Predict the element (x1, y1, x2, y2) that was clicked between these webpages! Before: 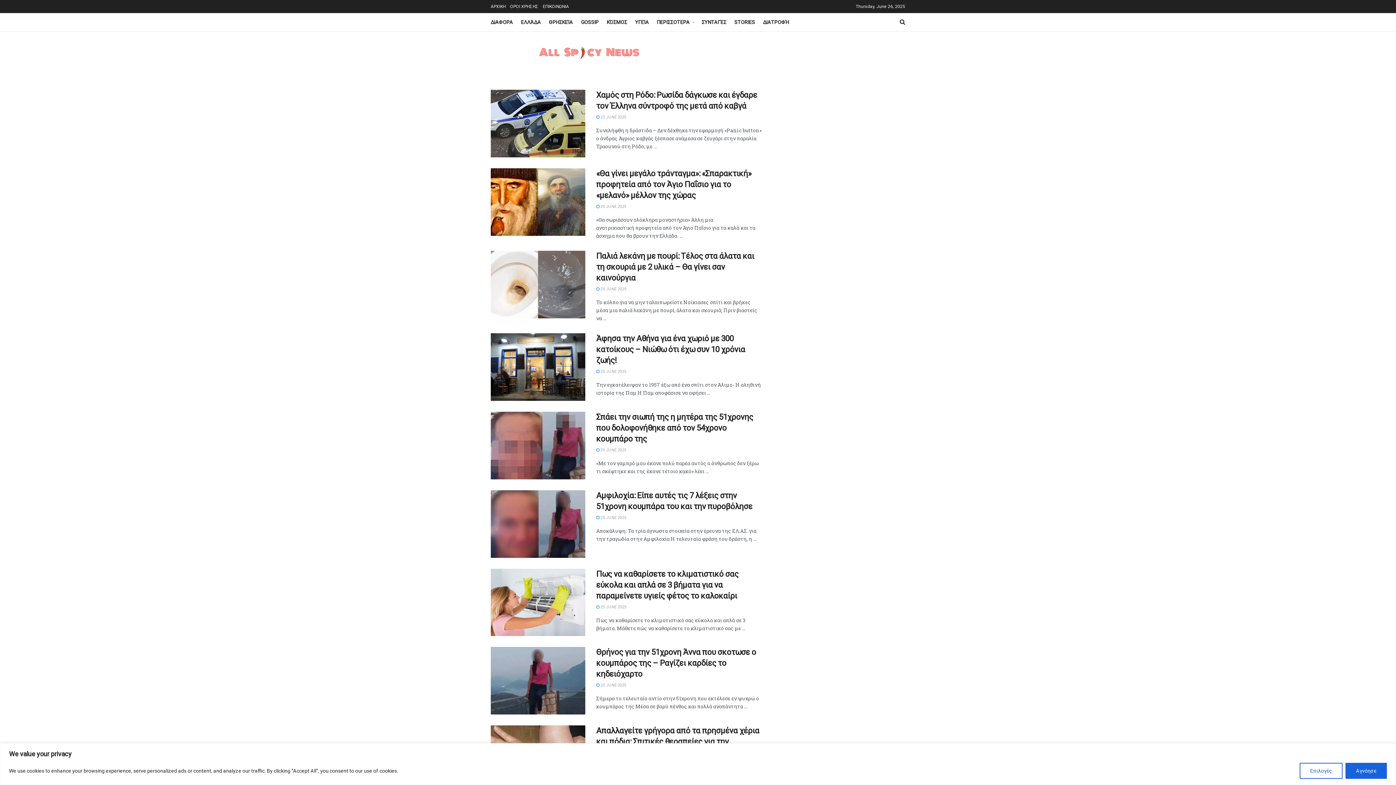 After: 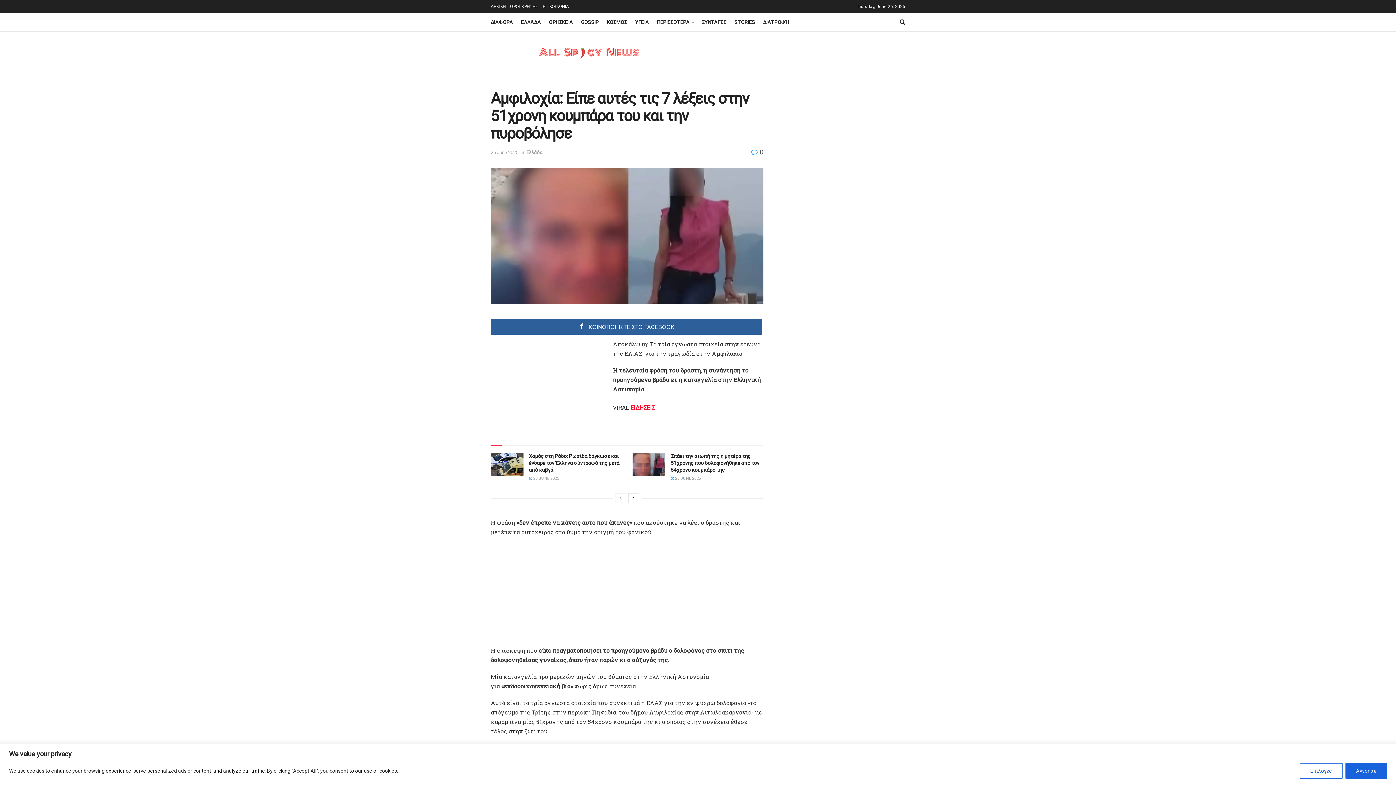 Action: bbox: (490, 490, 585, 558)